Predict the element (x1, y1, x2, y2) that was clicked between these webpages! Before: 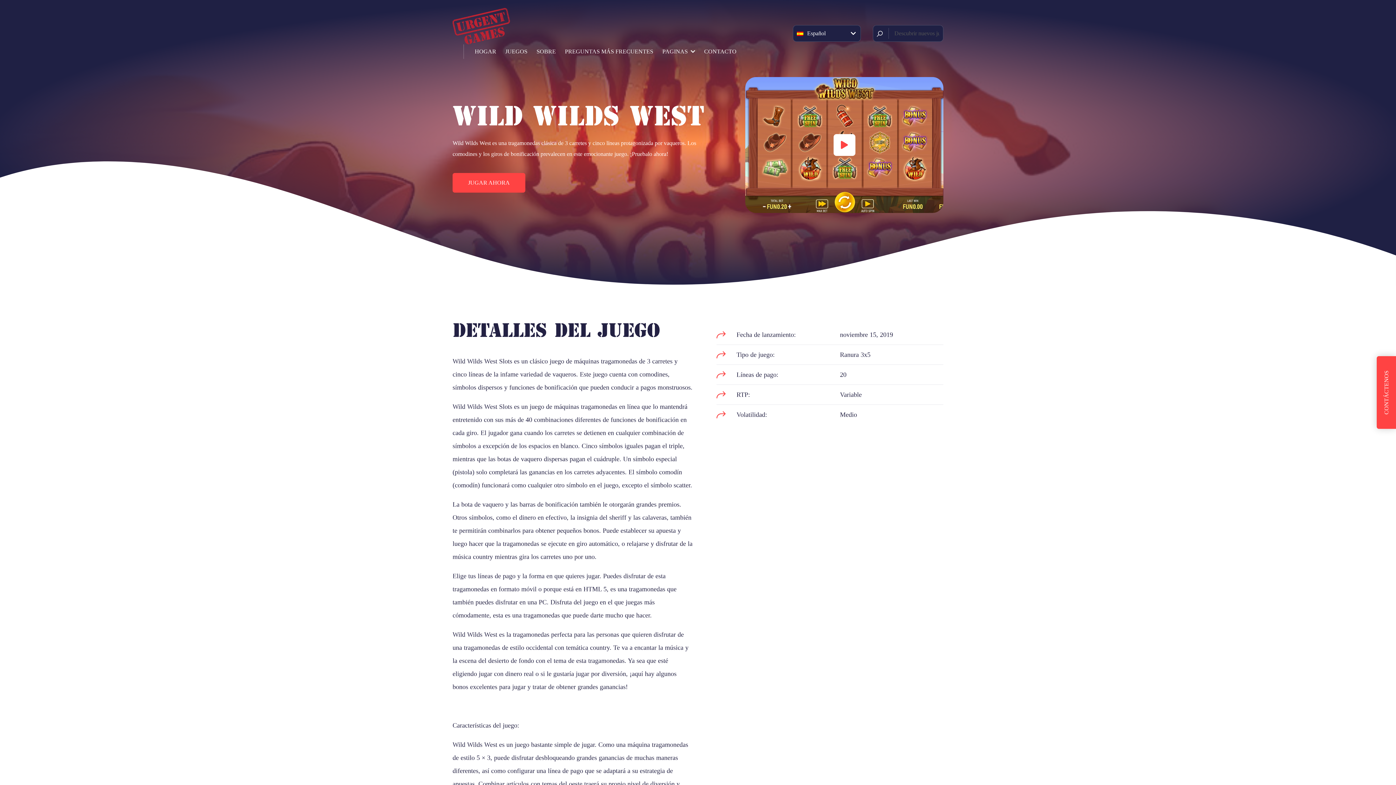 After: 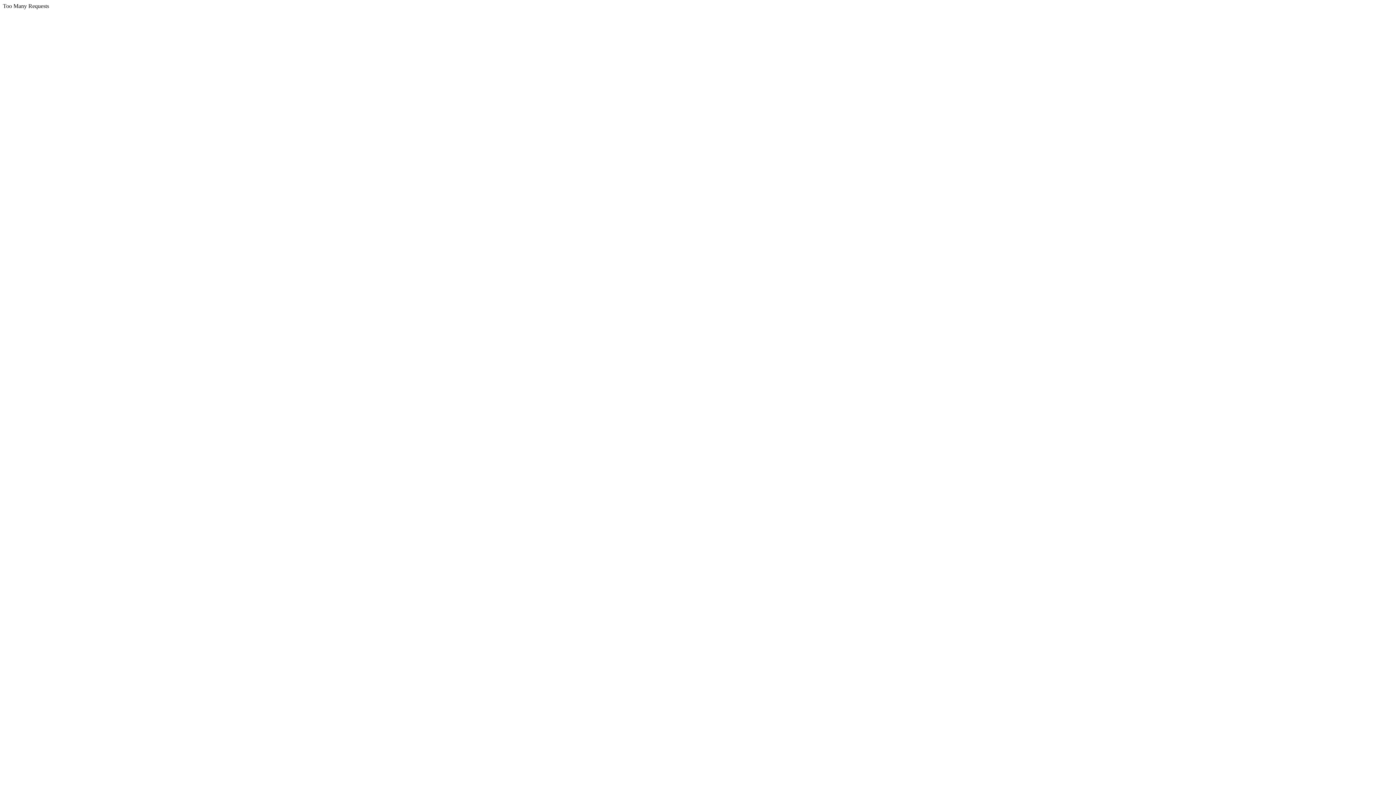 Action: label: JUEGOS bbox: (505, 48, 527, 54)